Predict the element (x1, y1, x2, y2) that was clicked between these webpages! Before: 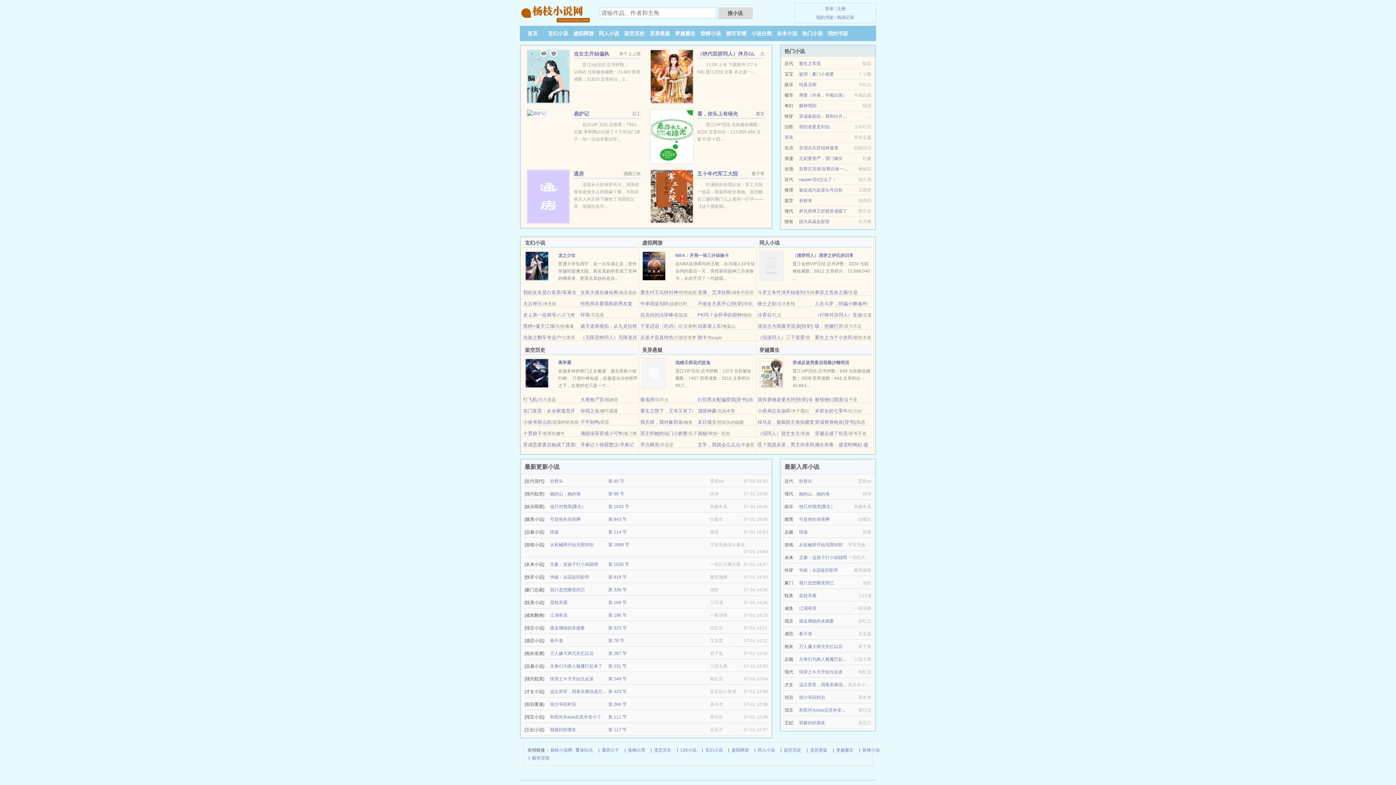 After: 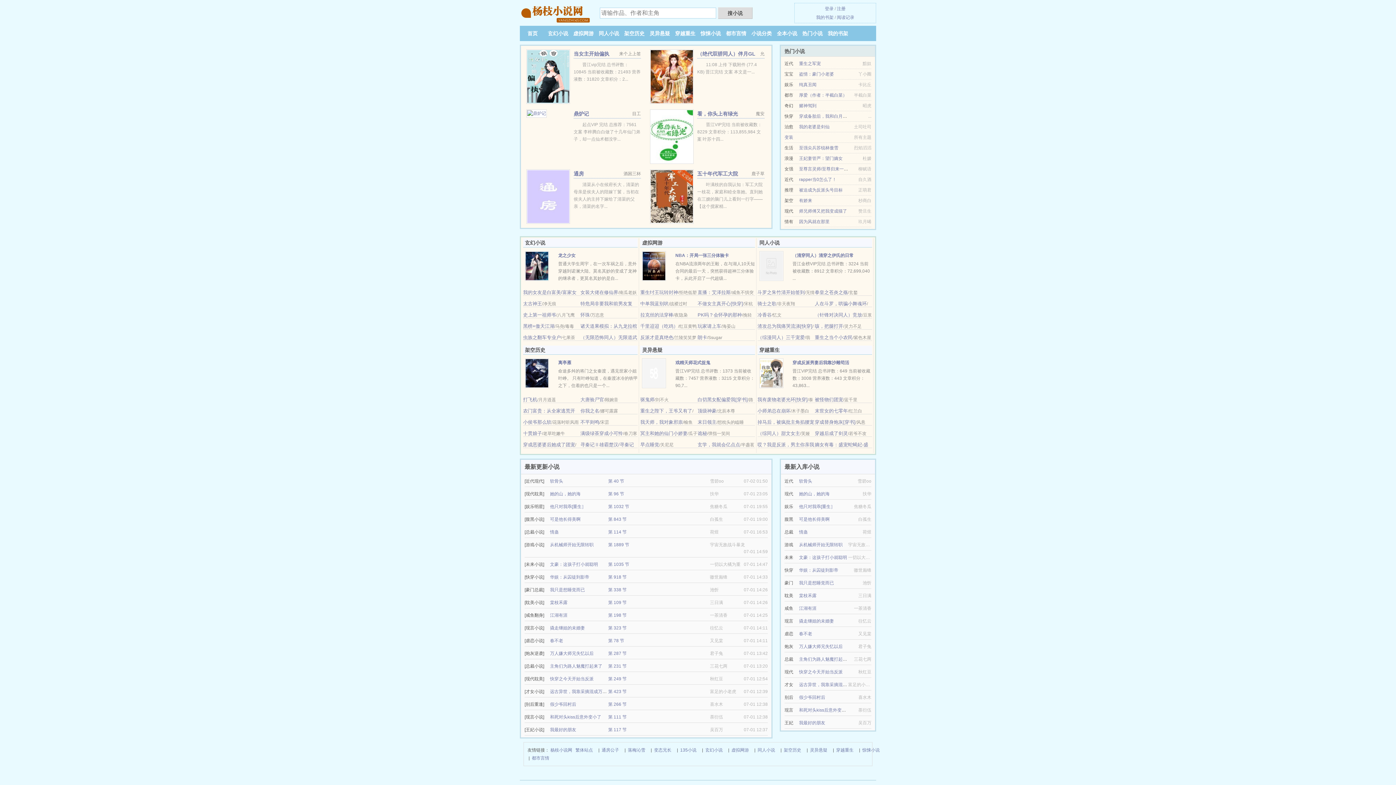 Action: bbox: (757, 397, 807, 402) label: 我有废物老婆光环[快穿]